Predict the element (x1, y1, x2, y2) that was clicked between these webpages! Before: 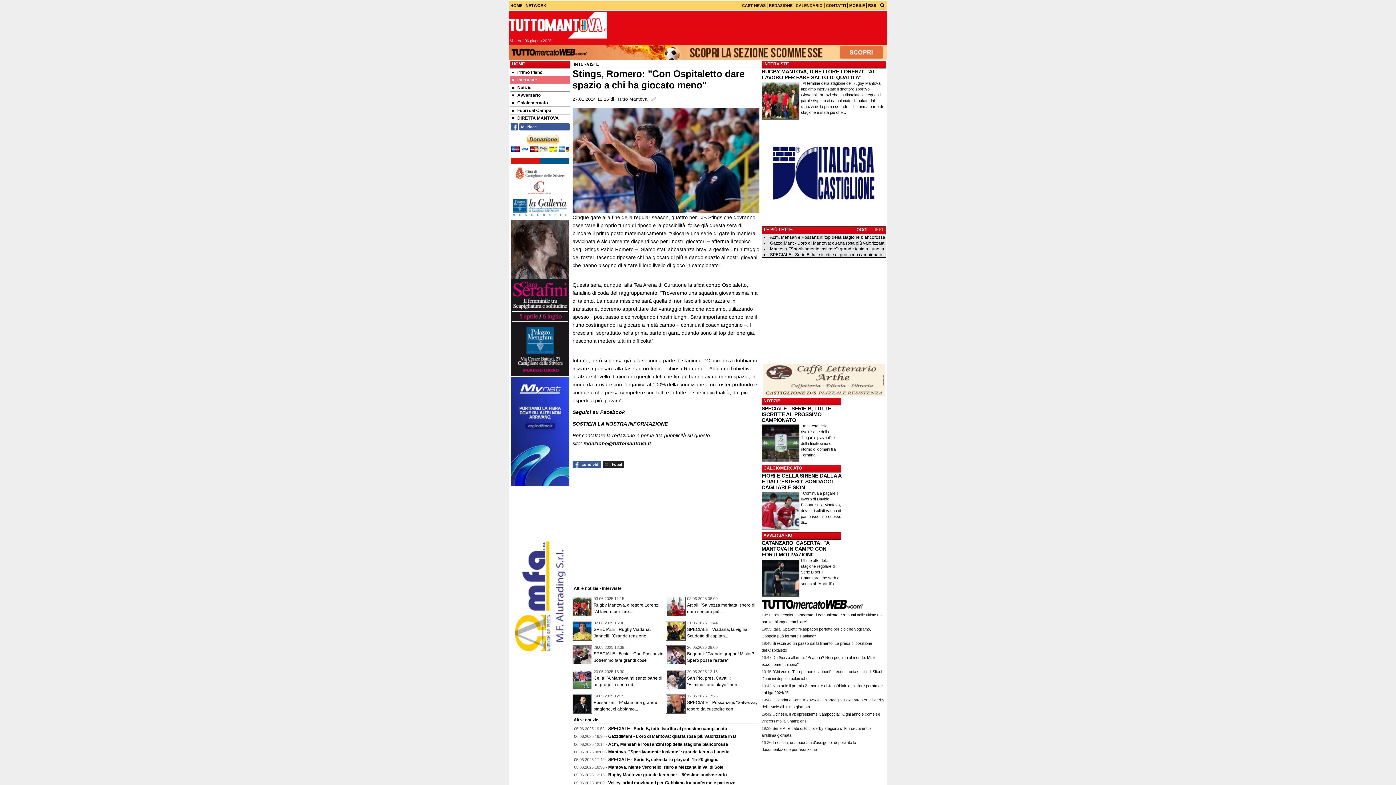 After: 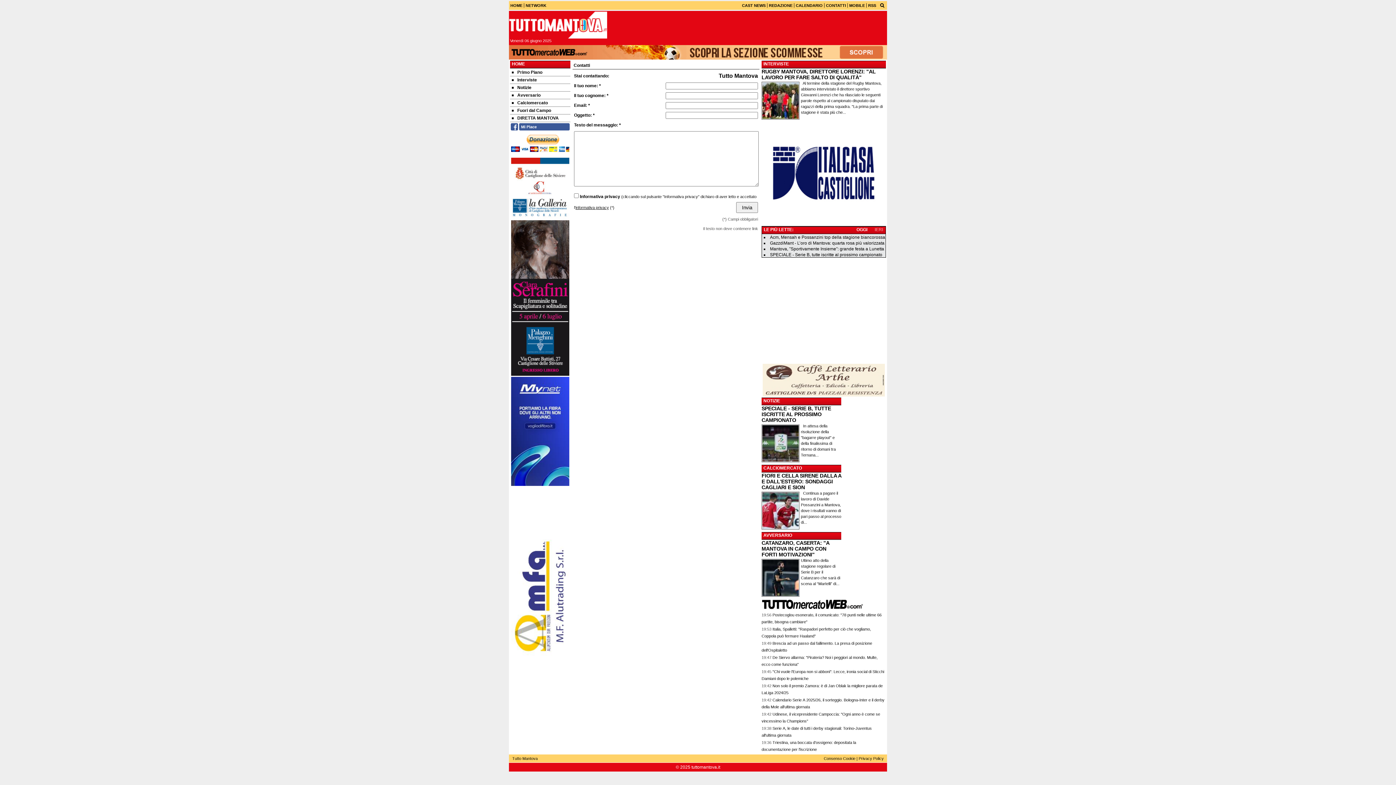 Action: label: Tutto Mantova bbox: (617, 96, 647, 101)